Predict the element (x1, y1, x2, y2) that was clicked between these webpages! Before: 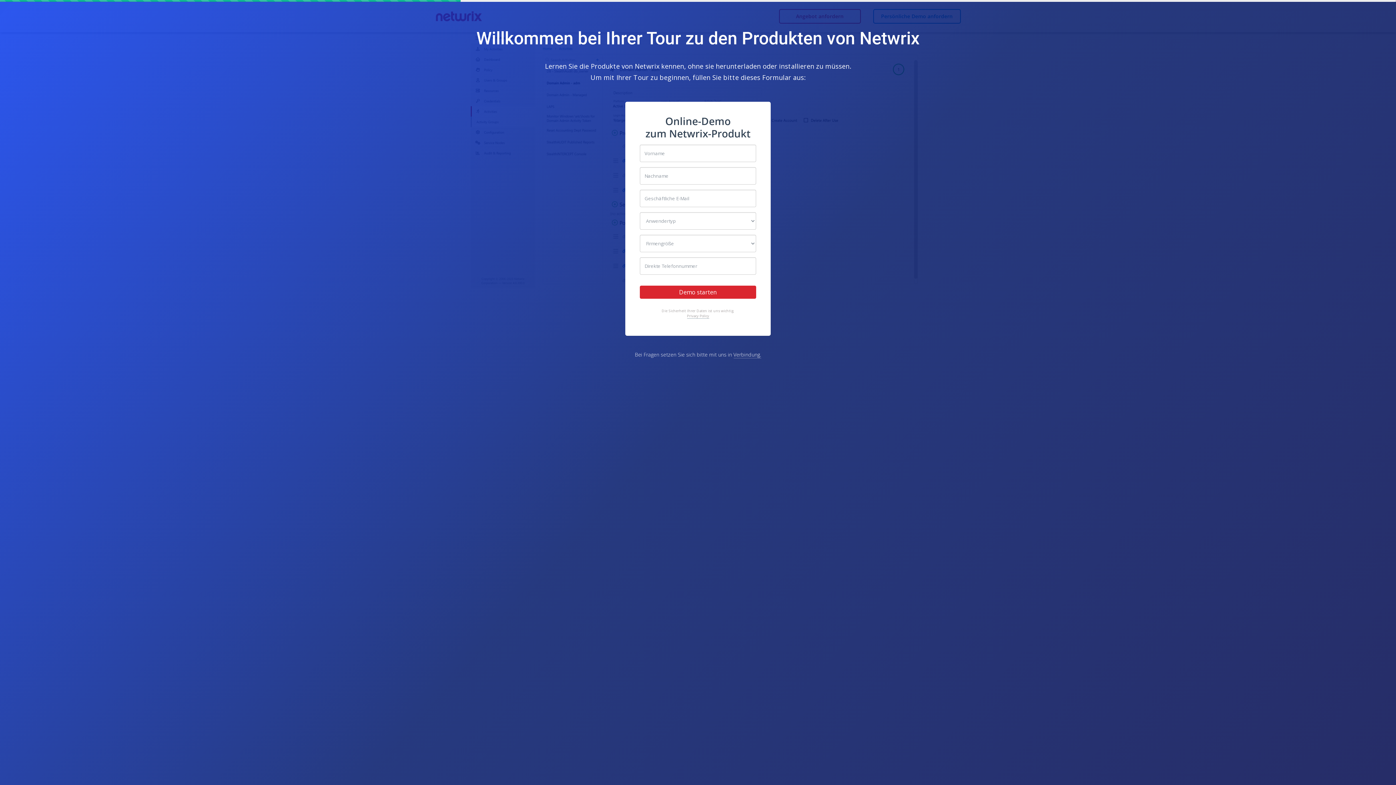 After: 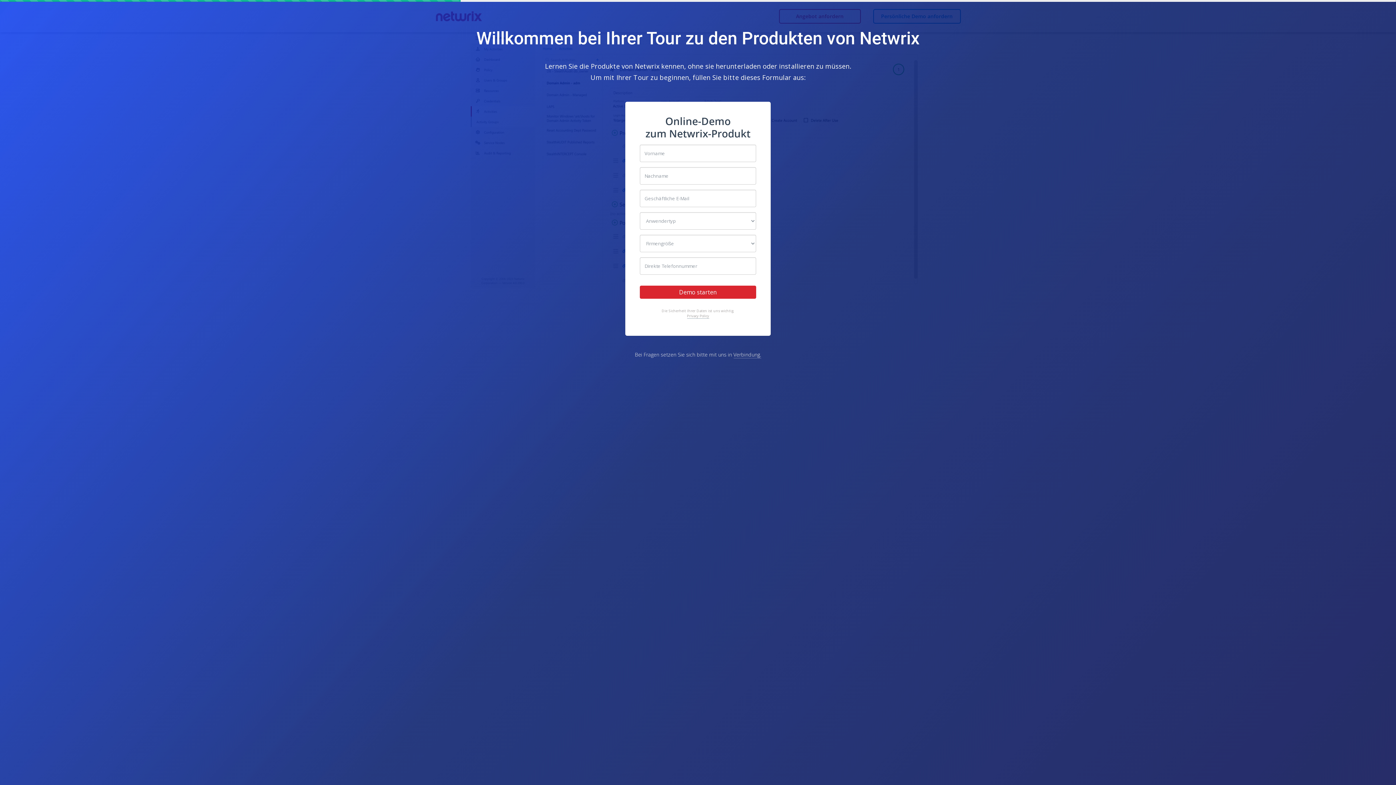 Action: bbox: (687, 313, 709, 318) label: Privacy Policy